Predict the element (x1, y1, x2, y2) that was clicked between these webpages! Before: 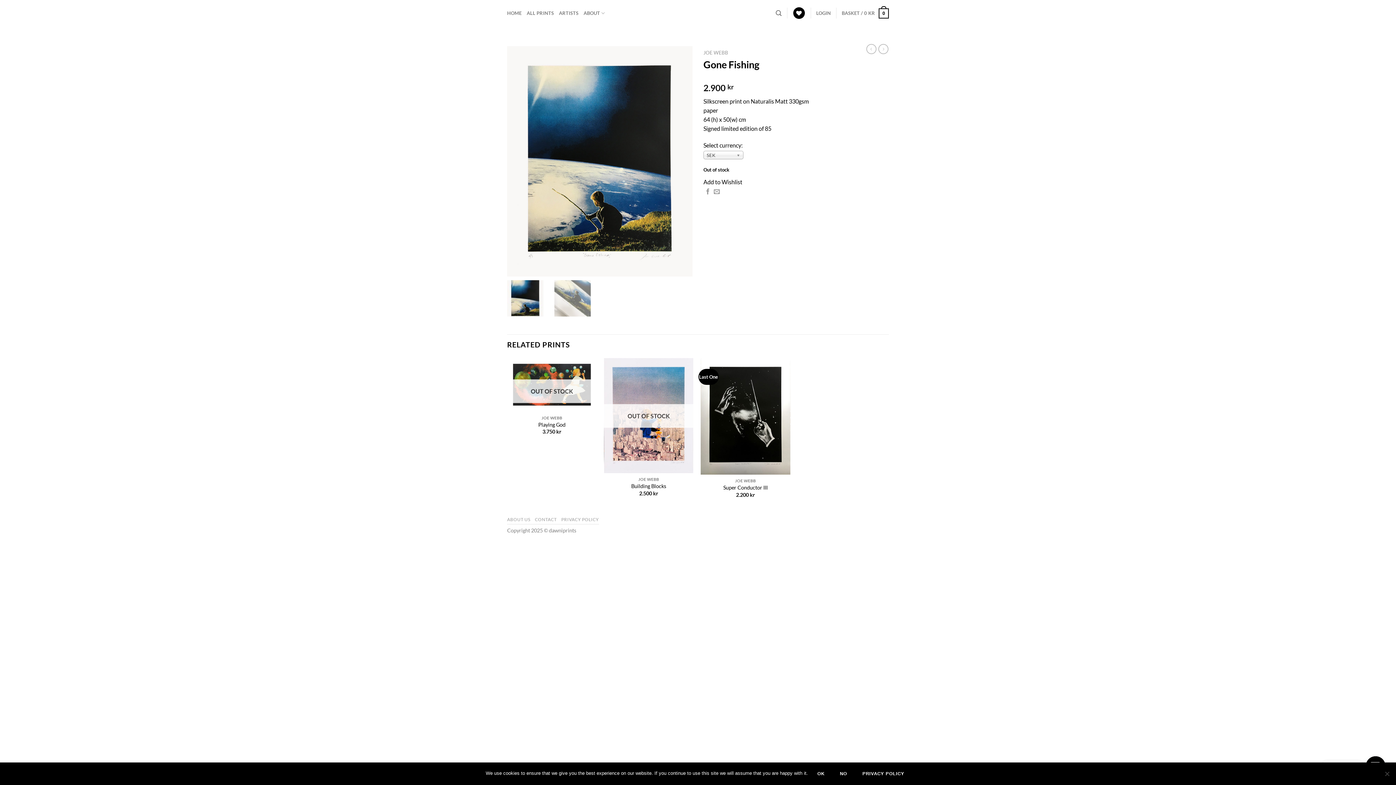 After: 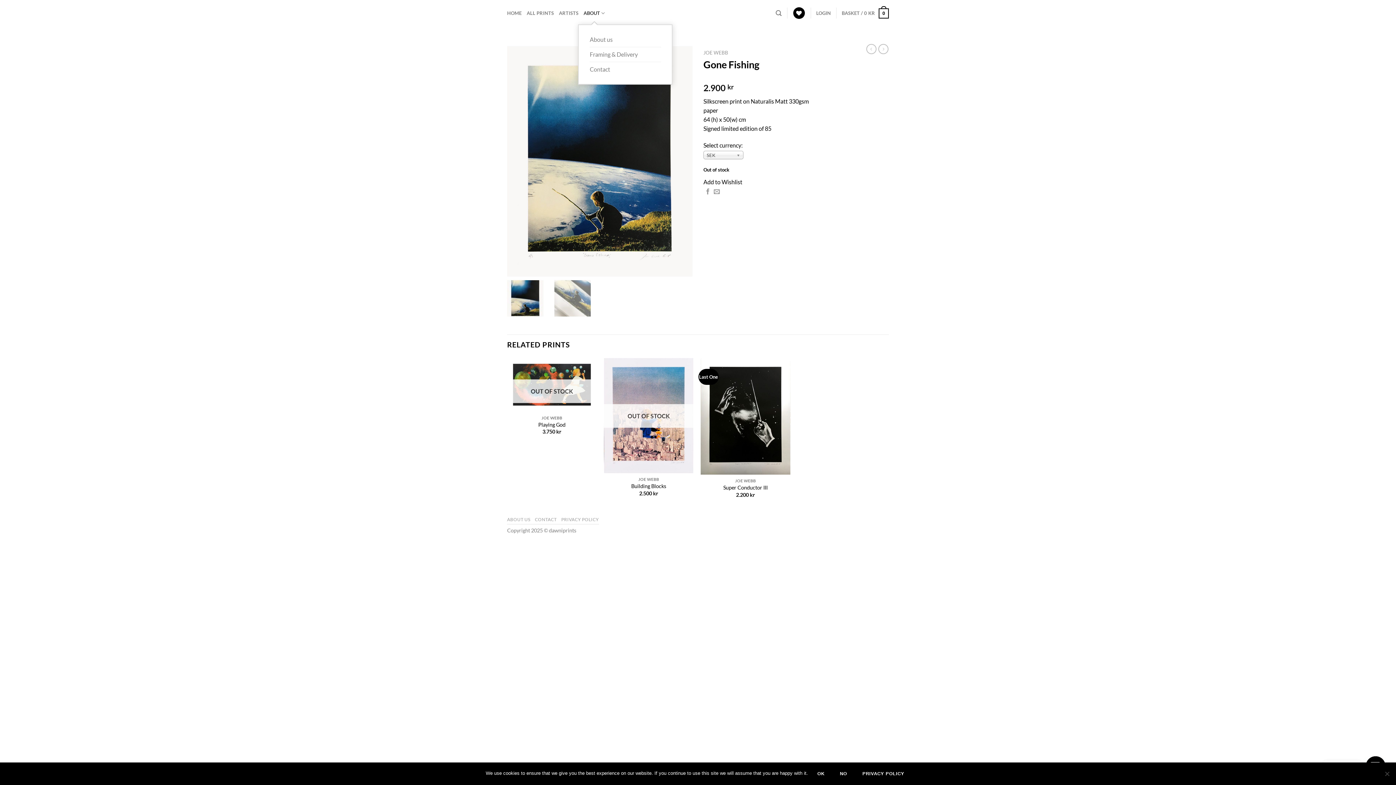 Action: label: ABOUT bbox: (583, 2, 605, 24)